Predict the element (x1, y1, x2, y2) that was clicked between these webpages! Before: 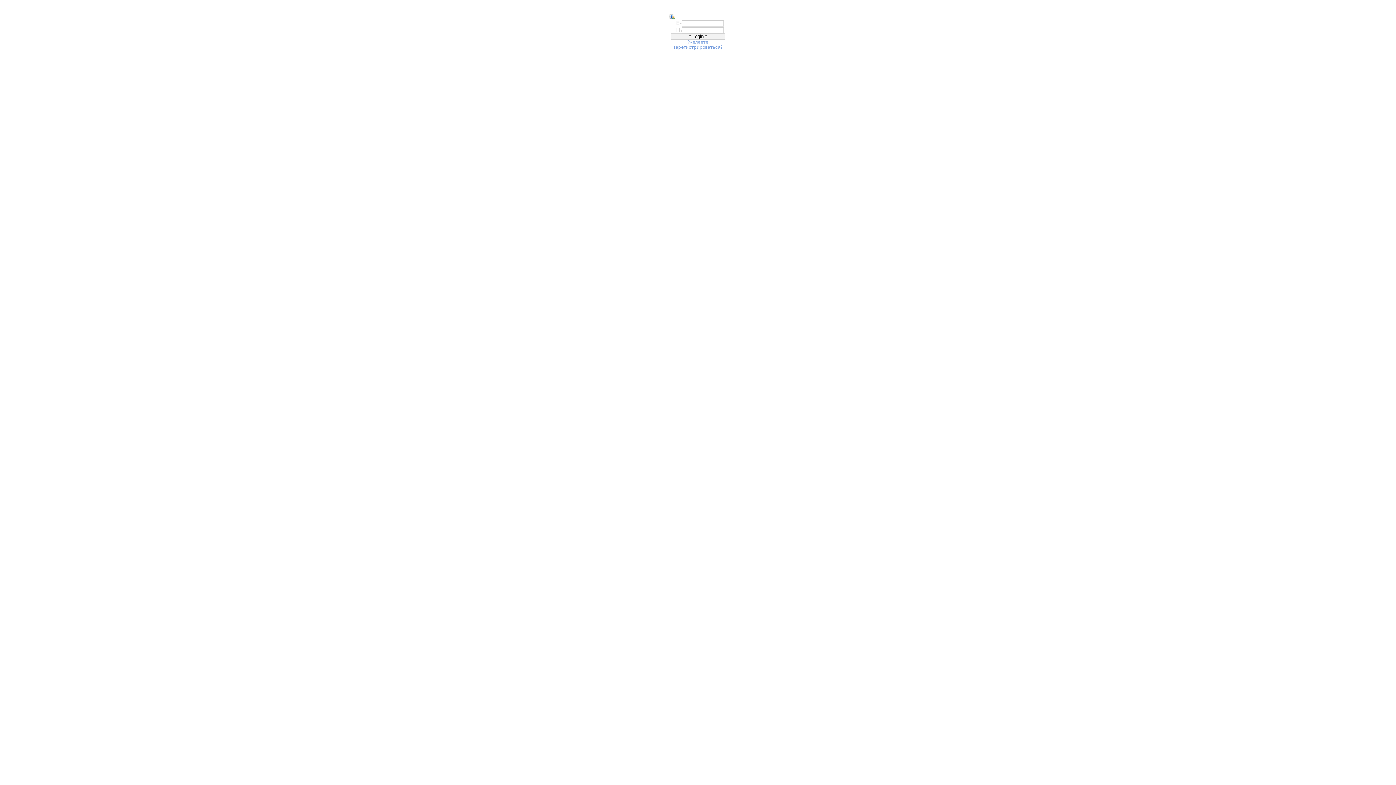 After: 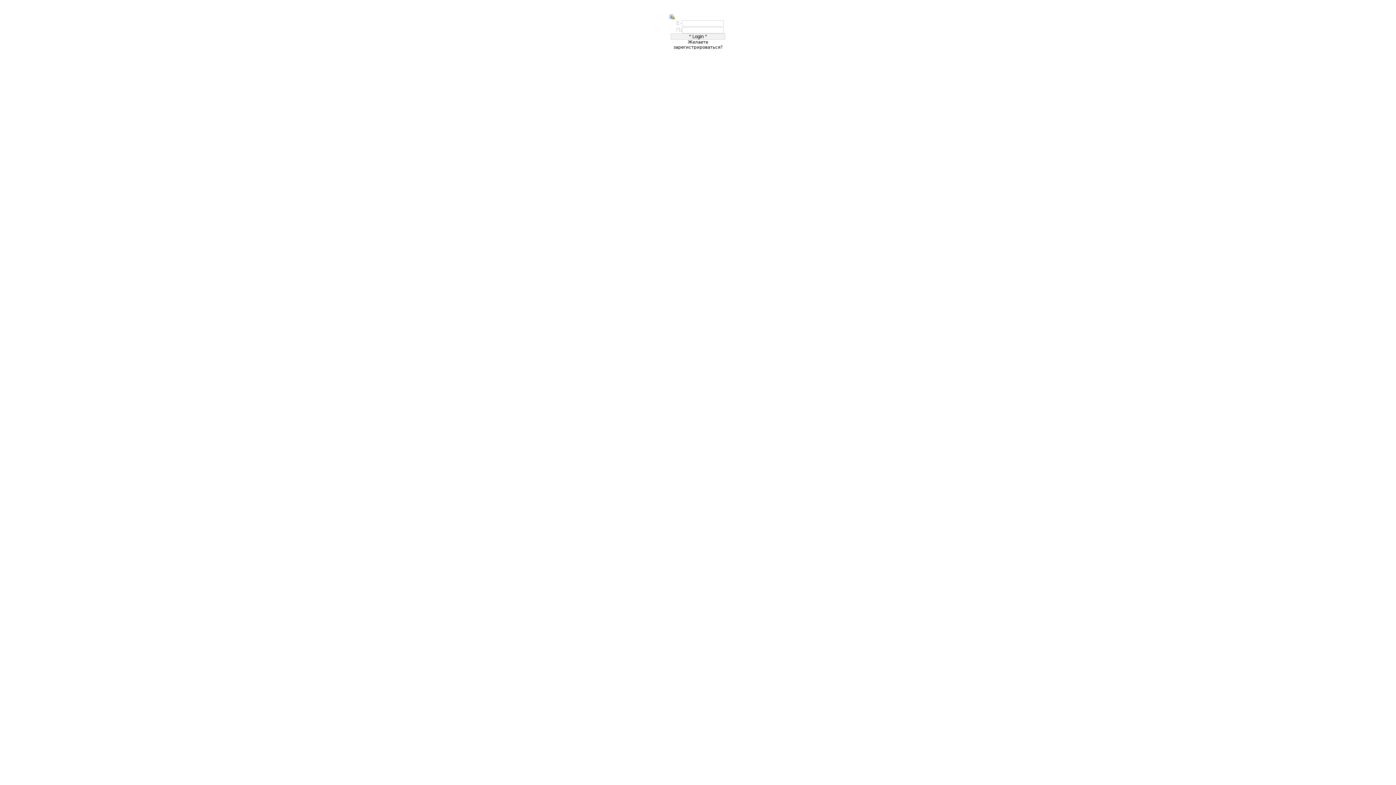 Action: bbox: (673, 39, 722, 49) label: Желаете зарегистрироваться?